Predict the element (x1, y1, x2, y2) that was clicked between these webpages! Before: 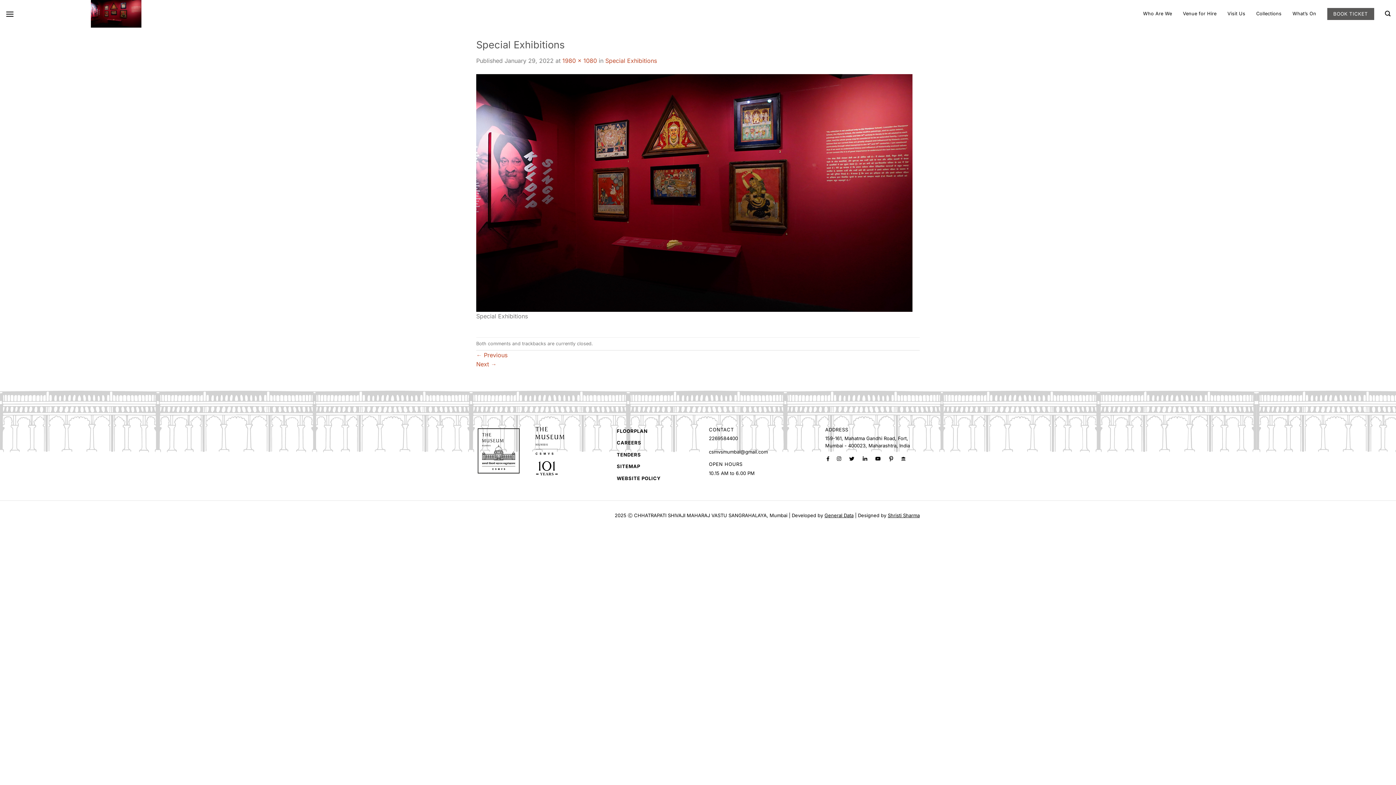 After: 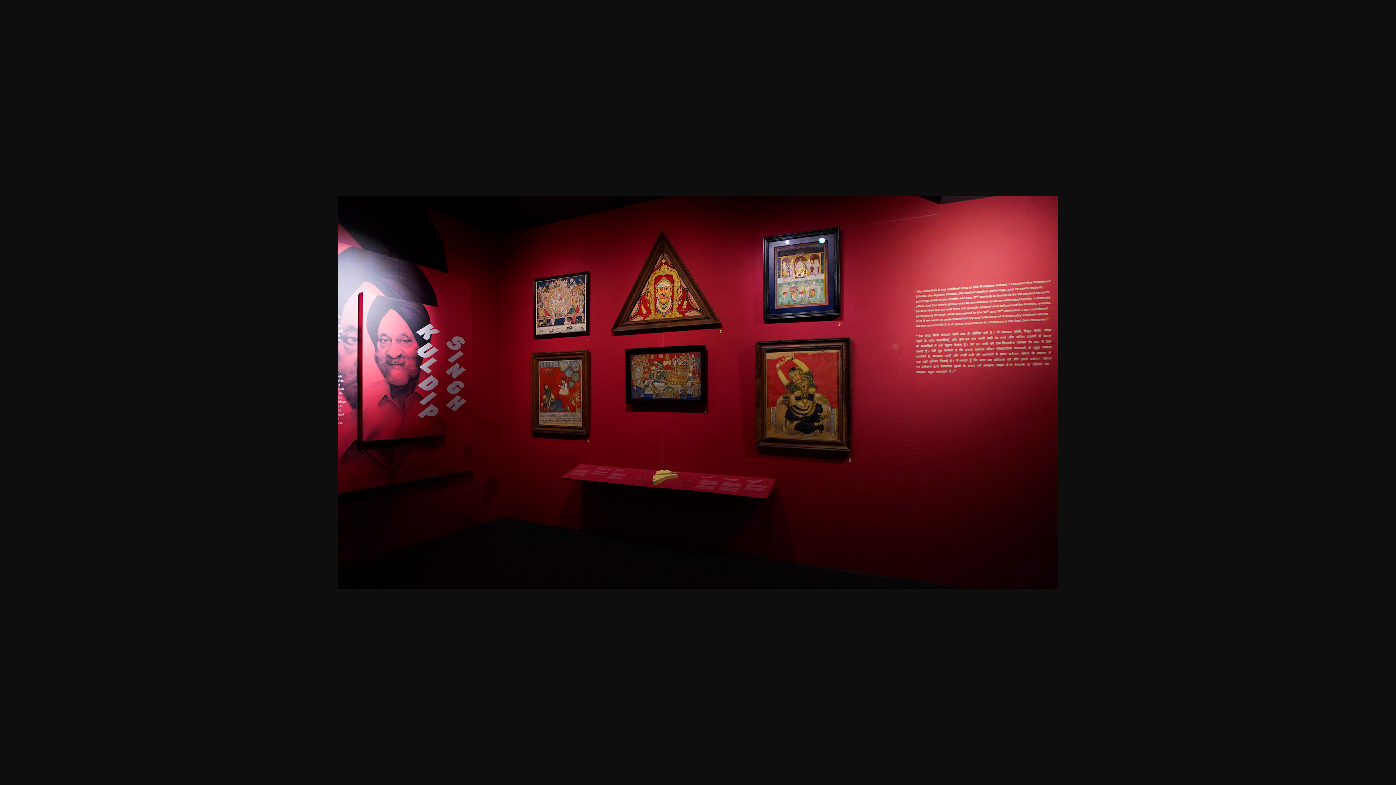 Action: bbox: (562, 56, 597, 64) label: 1980 × 1080